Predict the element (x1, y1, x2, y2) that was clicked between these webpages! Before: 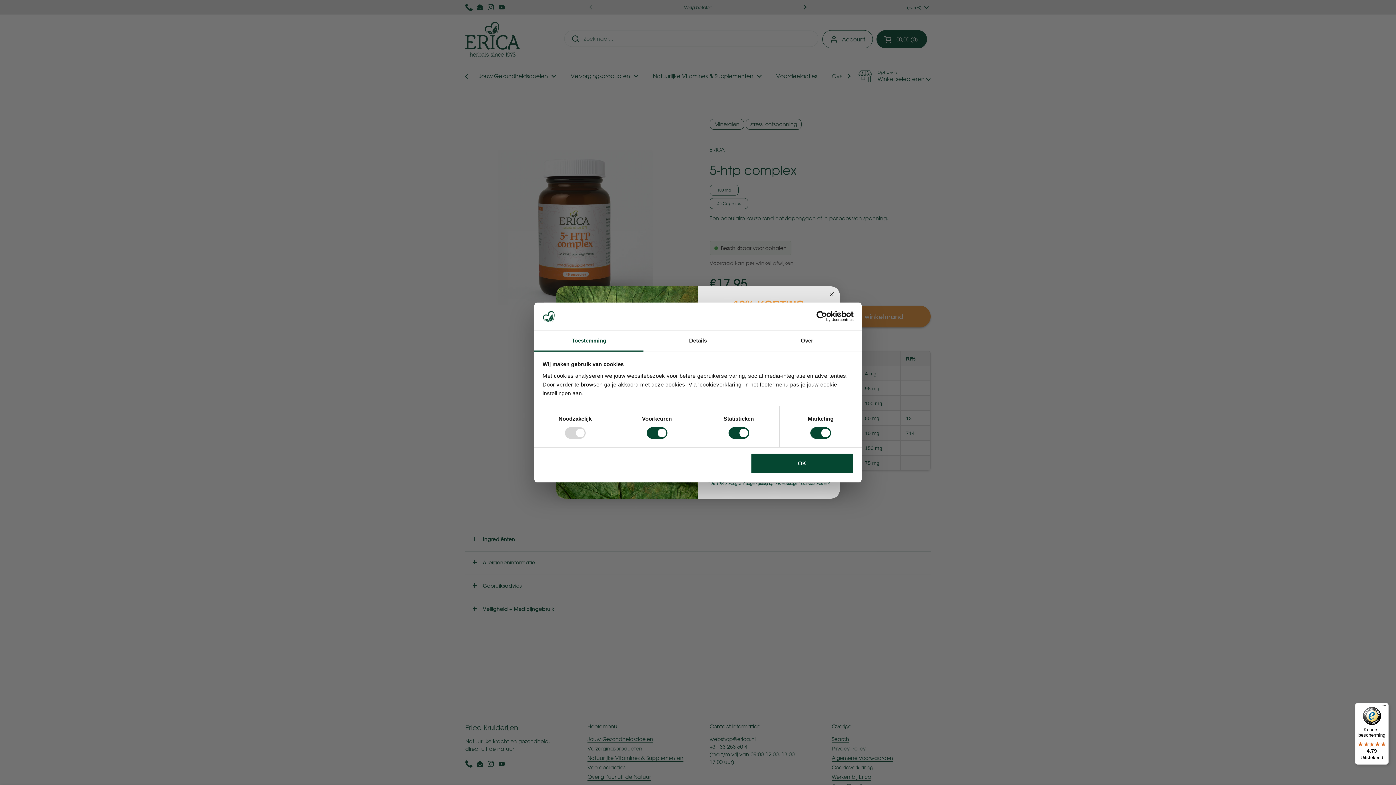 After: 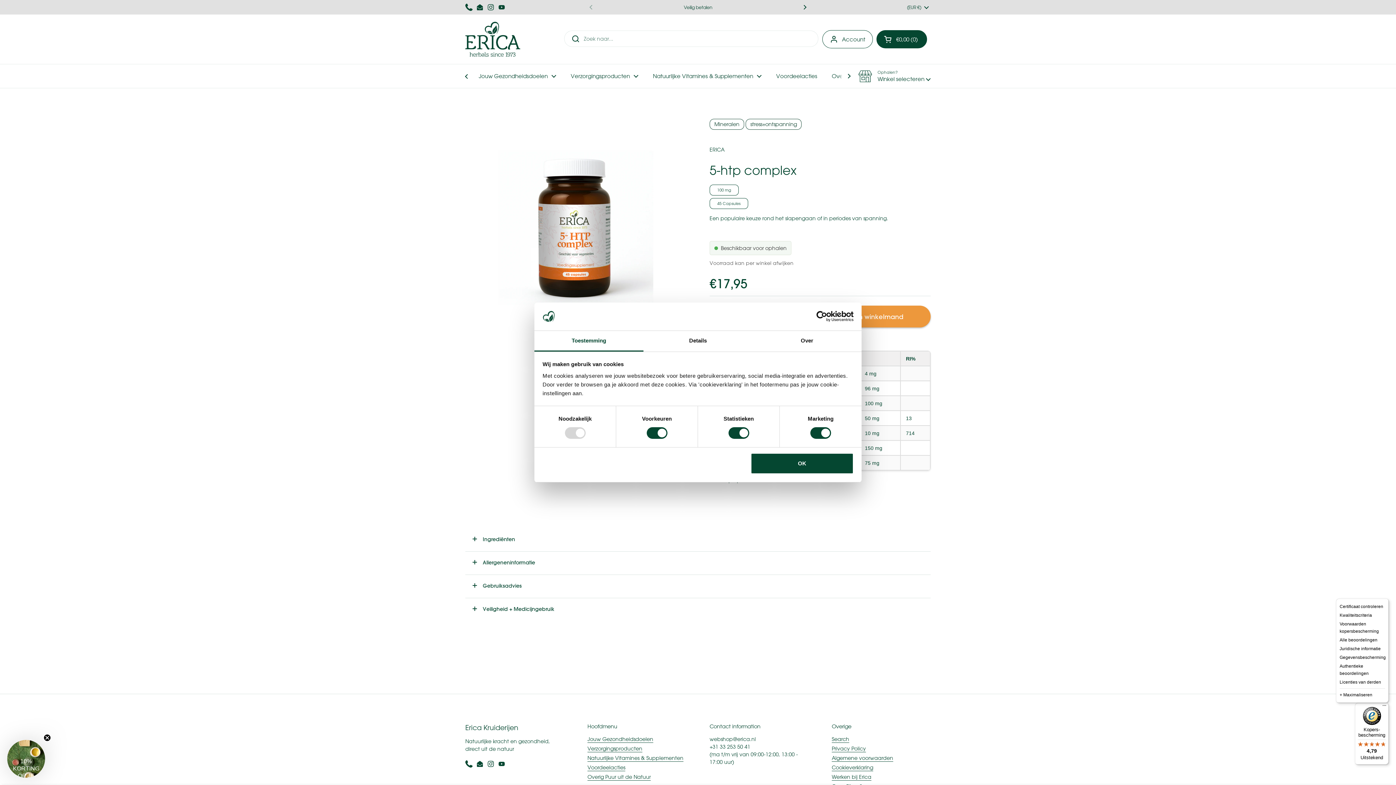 Action: label: Menu bbox: (1380, 703, 1389, 712)